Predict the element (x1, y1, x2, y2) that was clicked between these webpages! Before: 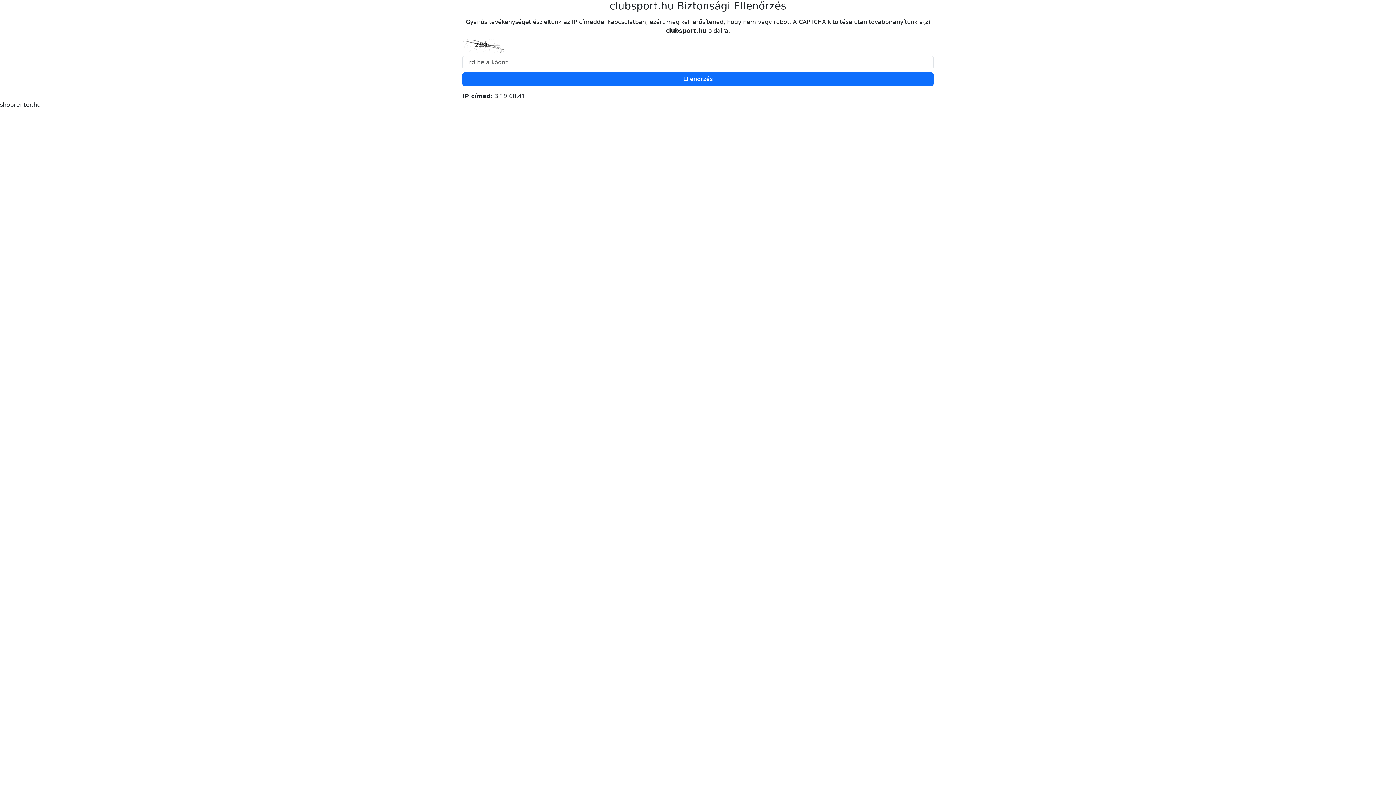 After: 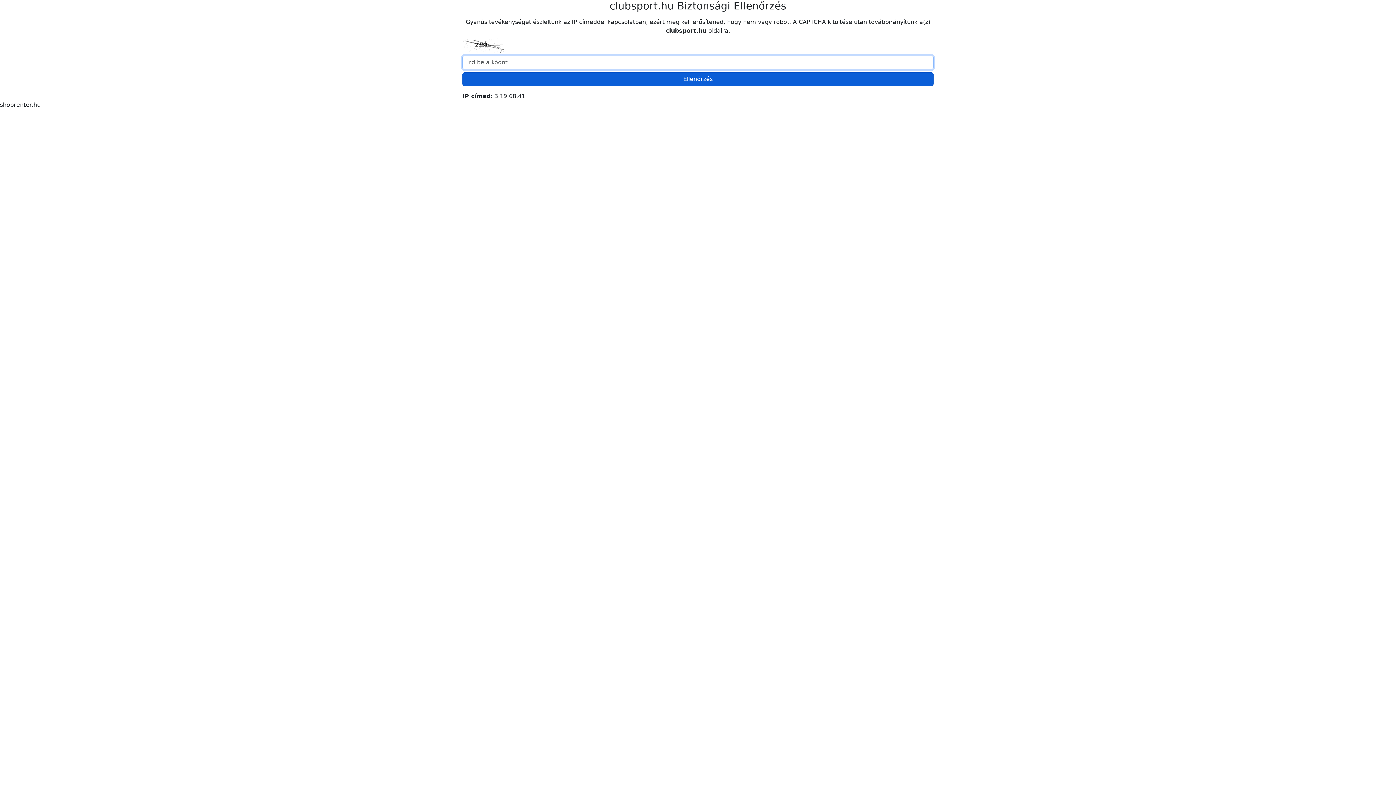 Action: bbox: (462, 72, 933, 86) label: Ellenőrzés